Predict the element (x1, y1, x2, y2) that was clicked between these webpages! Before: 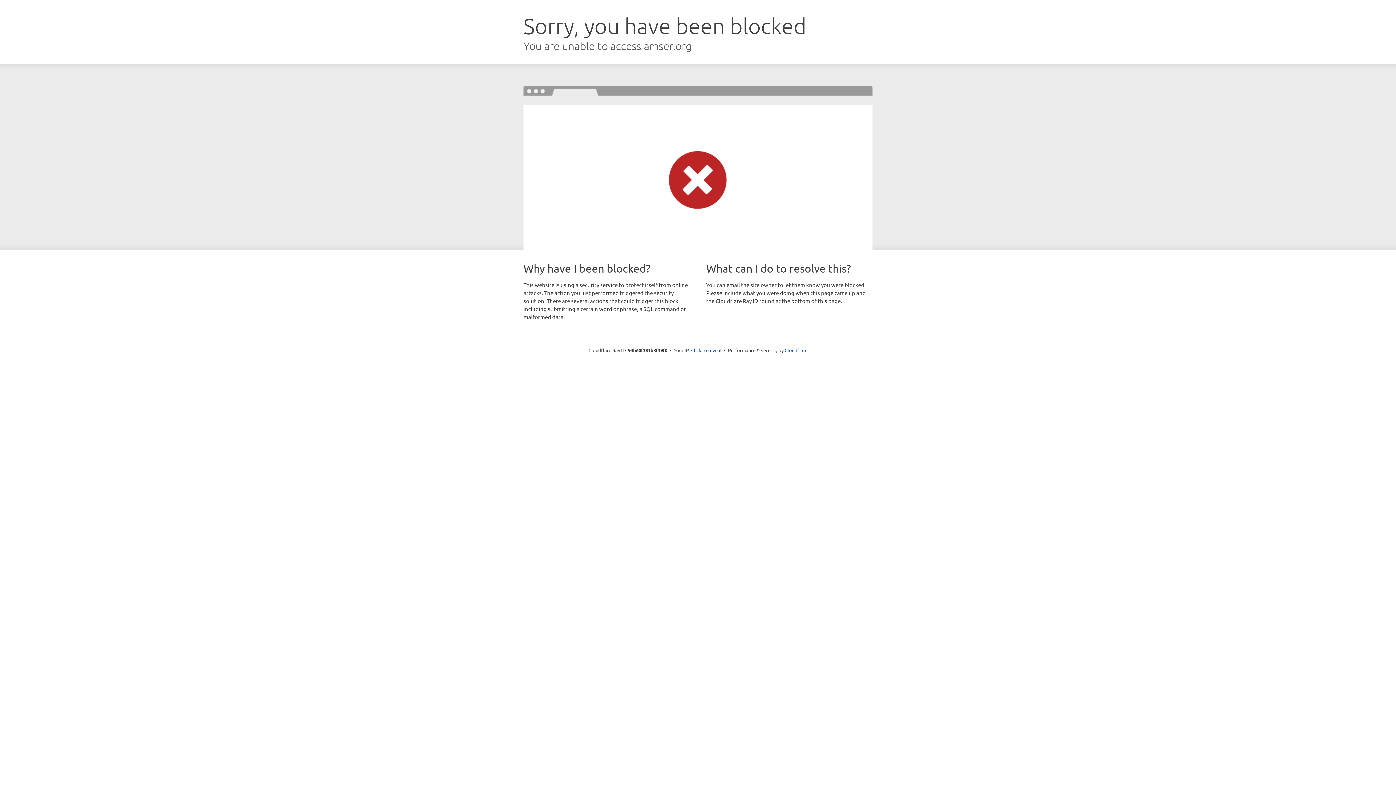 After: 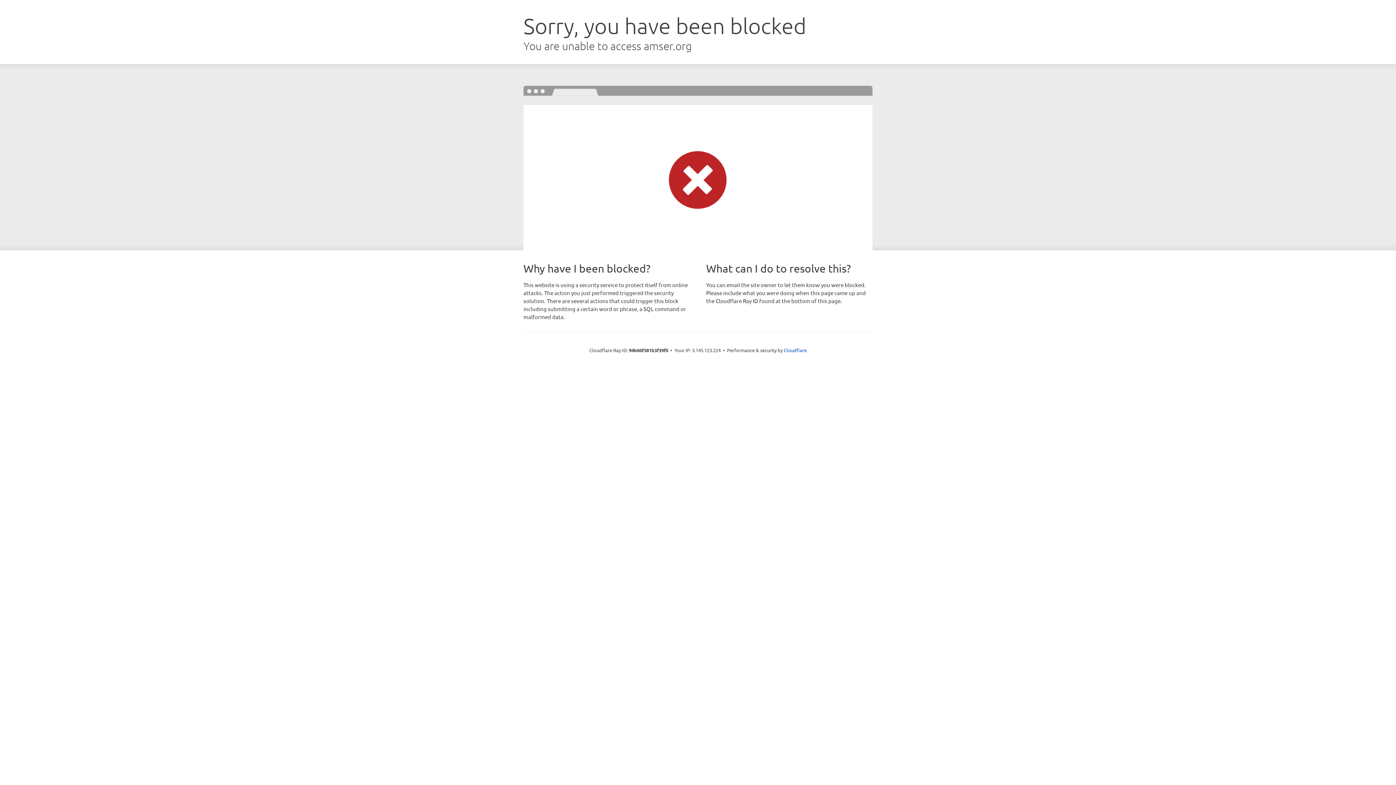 Action: bbox: (691, 346, 721, 353) label: Click to reveal